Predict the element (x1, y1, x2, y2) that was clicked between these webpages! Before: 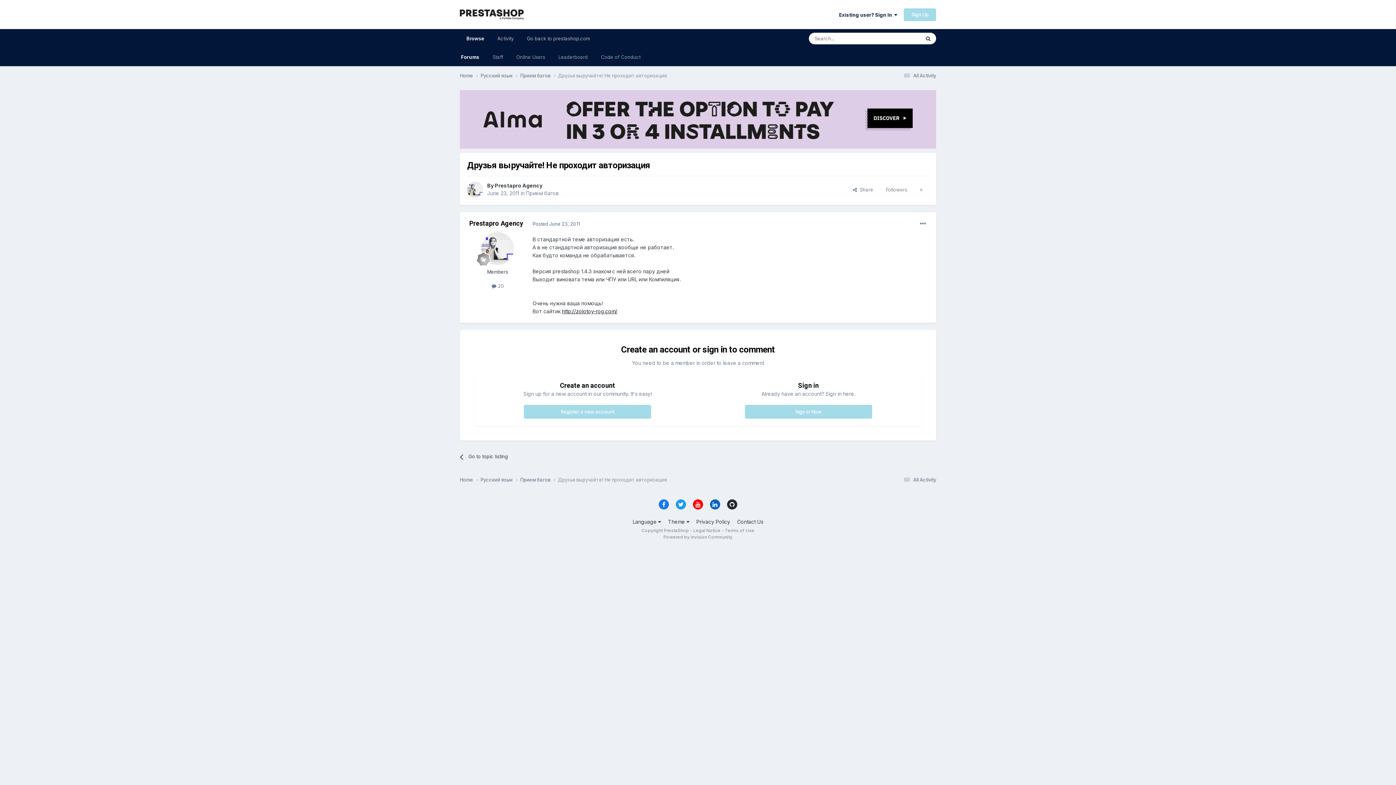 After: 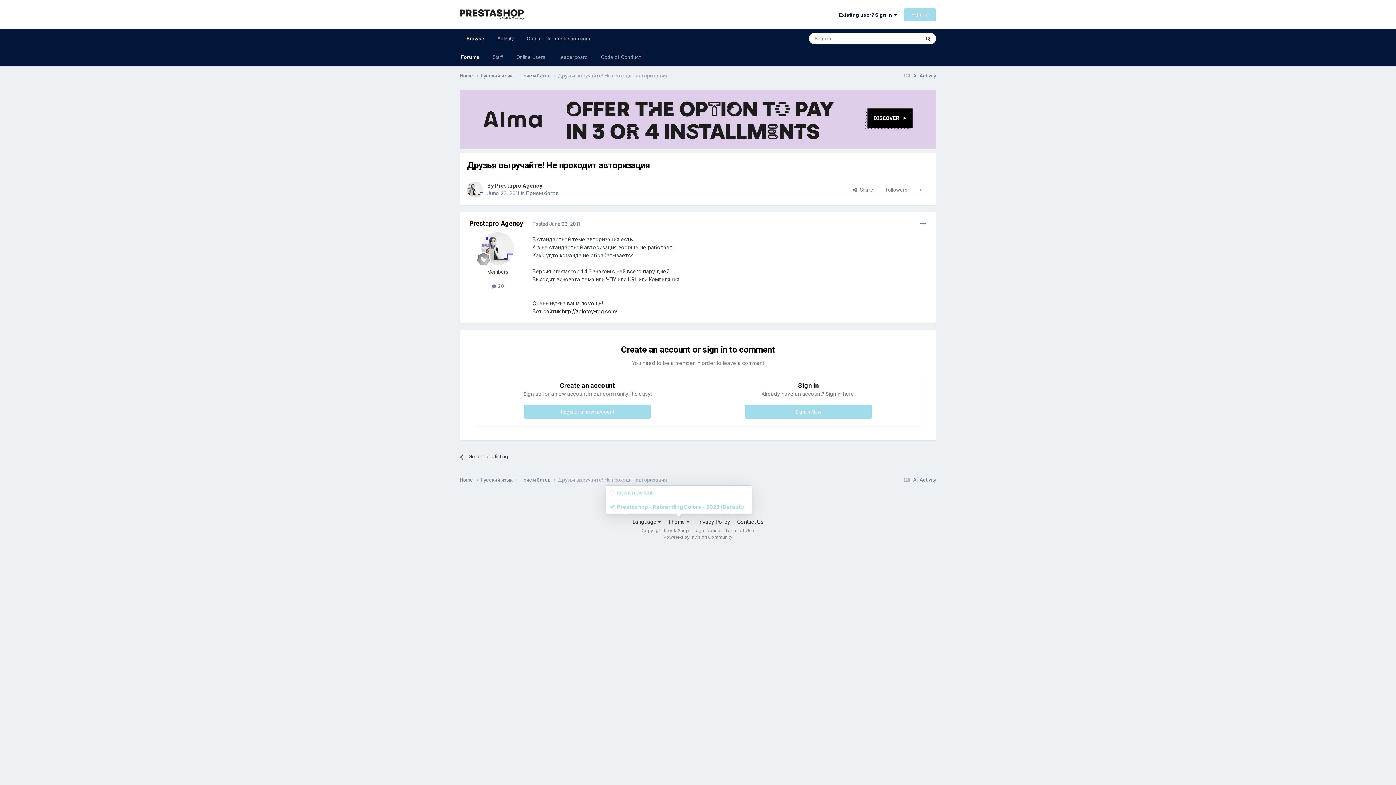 Action: label: Theme  bbox: (668, 518, 689, 524)